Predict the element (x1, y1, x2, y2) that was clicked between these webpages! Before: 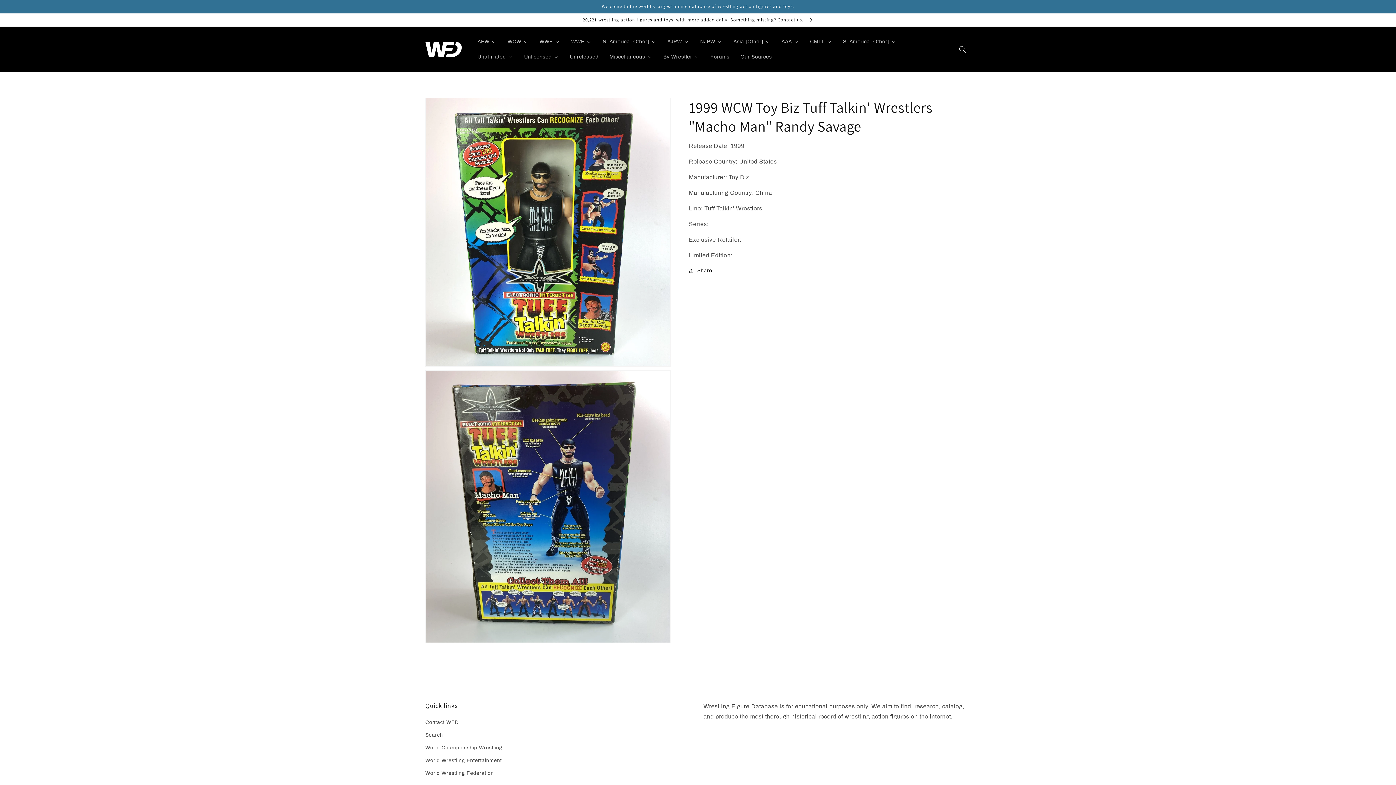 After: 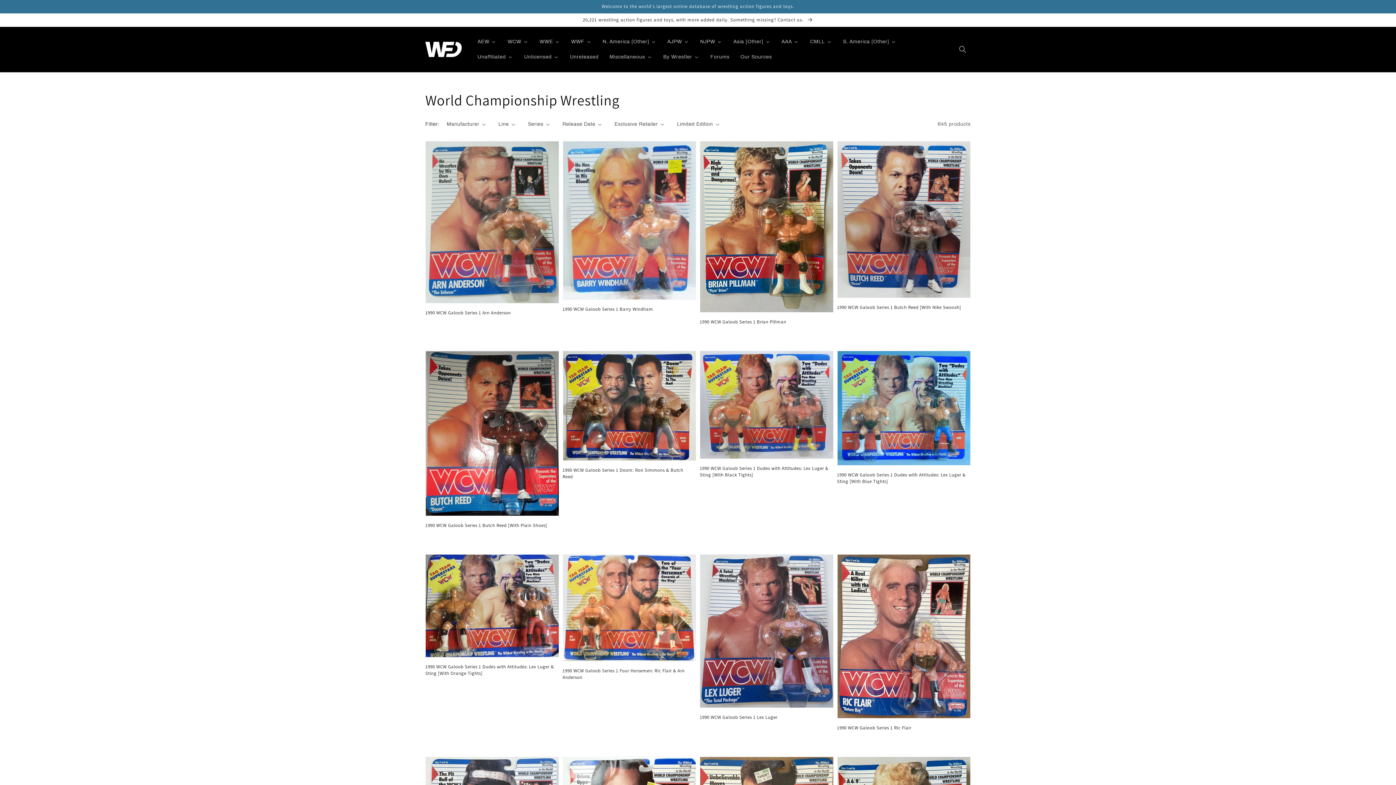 Action: bbox: (425, 741, 502, 754) label: World Championship Wrestling